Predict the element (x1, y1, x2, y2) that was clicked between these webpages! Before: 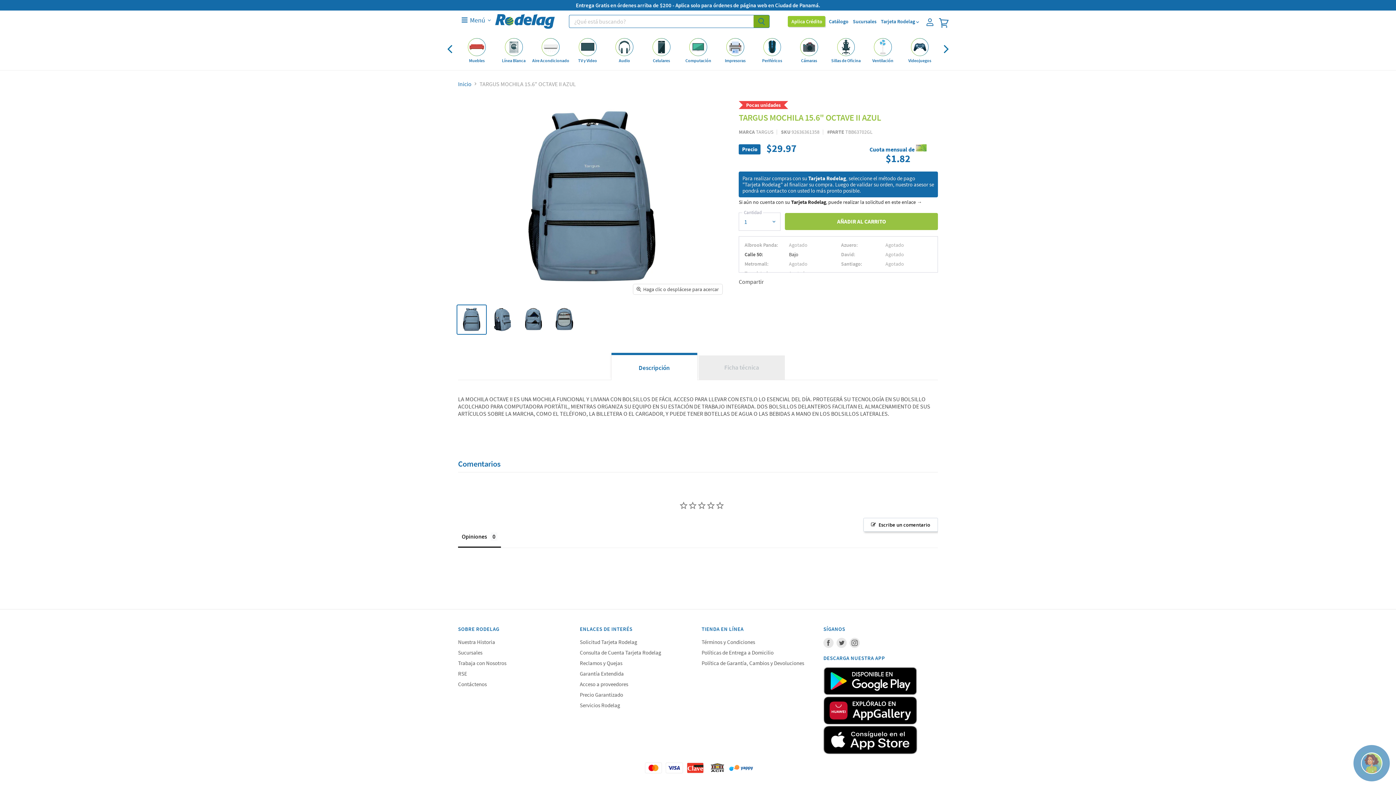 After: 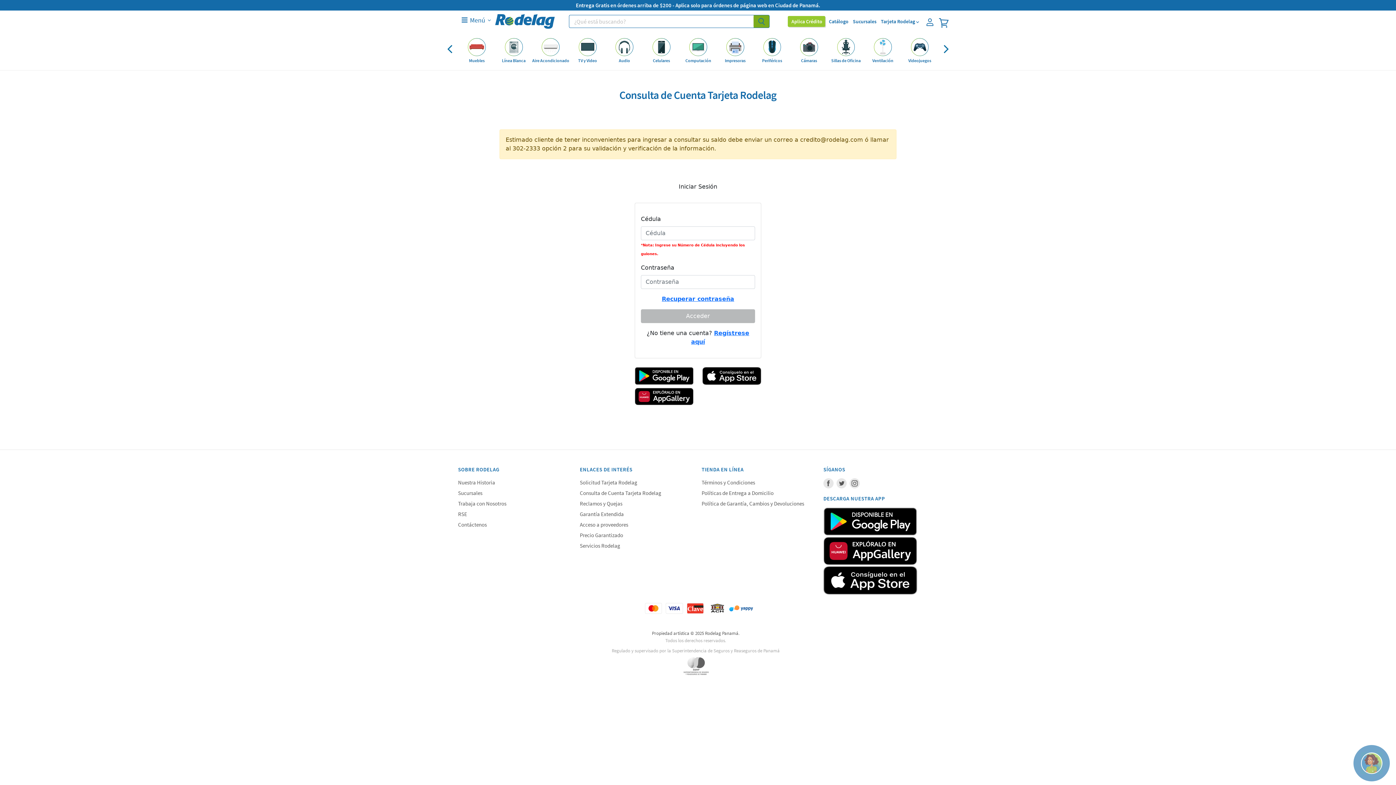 Action: bbox: (580, 647, 661, 654) label: Consulta de Cuenta Tarjeta Rodelag